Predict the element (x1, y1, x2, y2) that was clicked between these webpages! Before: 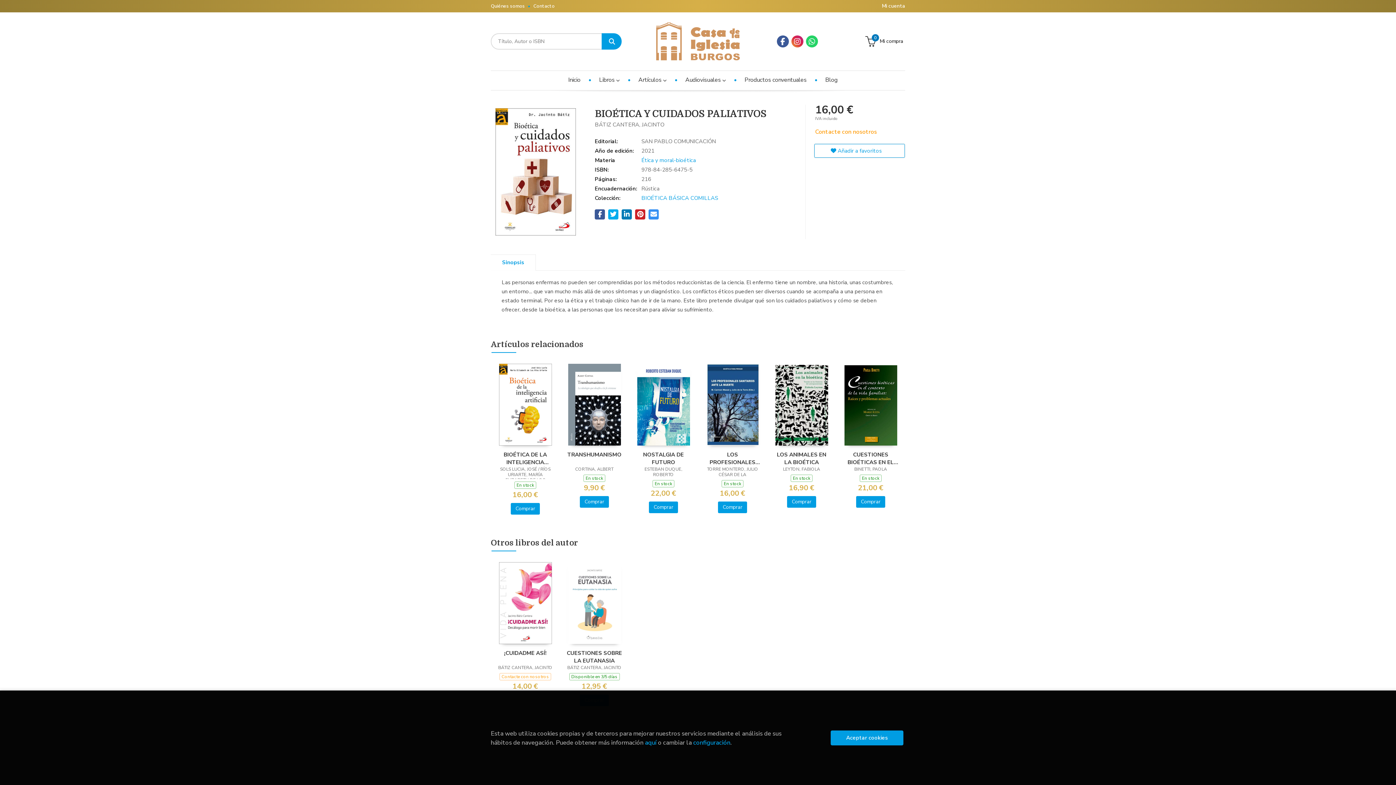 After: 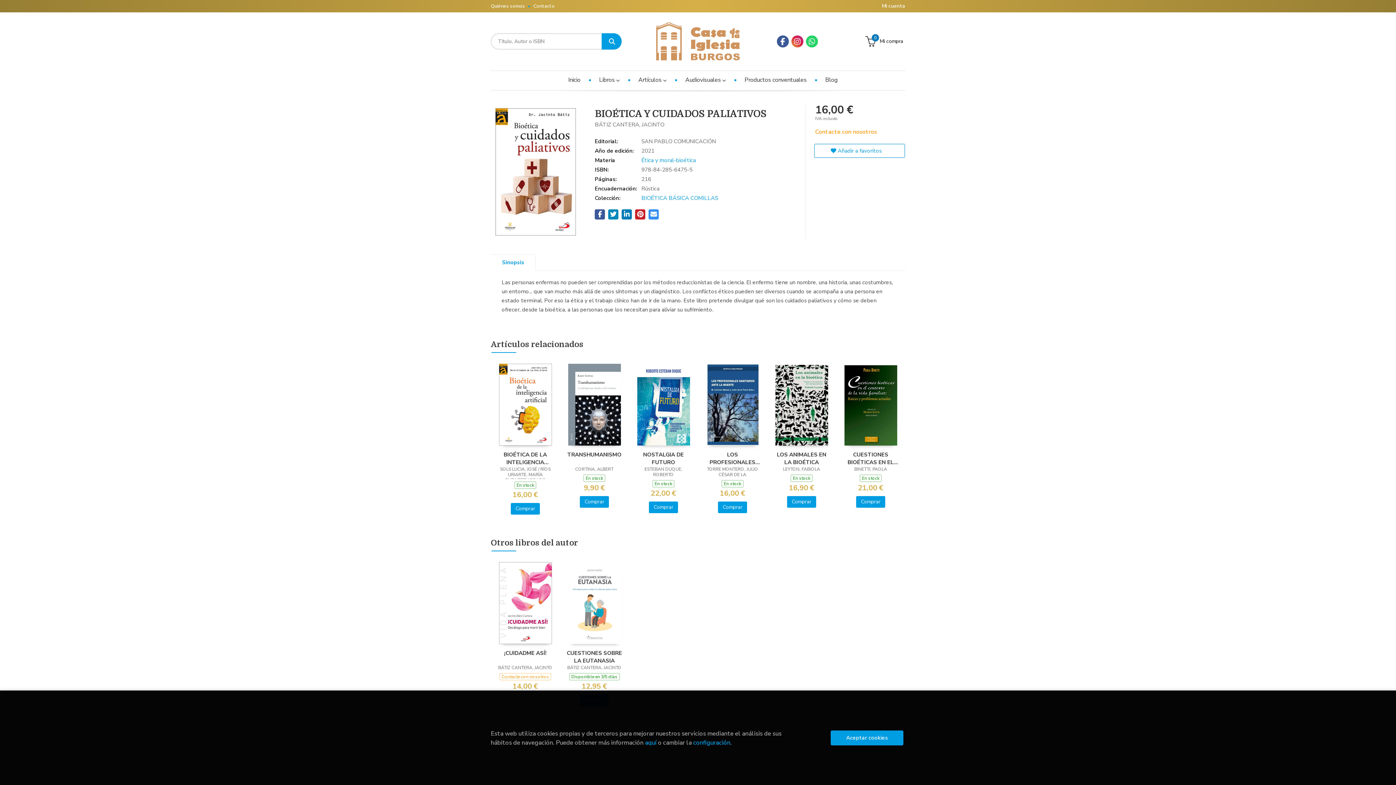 Action: bbox: (608, 209, 618, 219)